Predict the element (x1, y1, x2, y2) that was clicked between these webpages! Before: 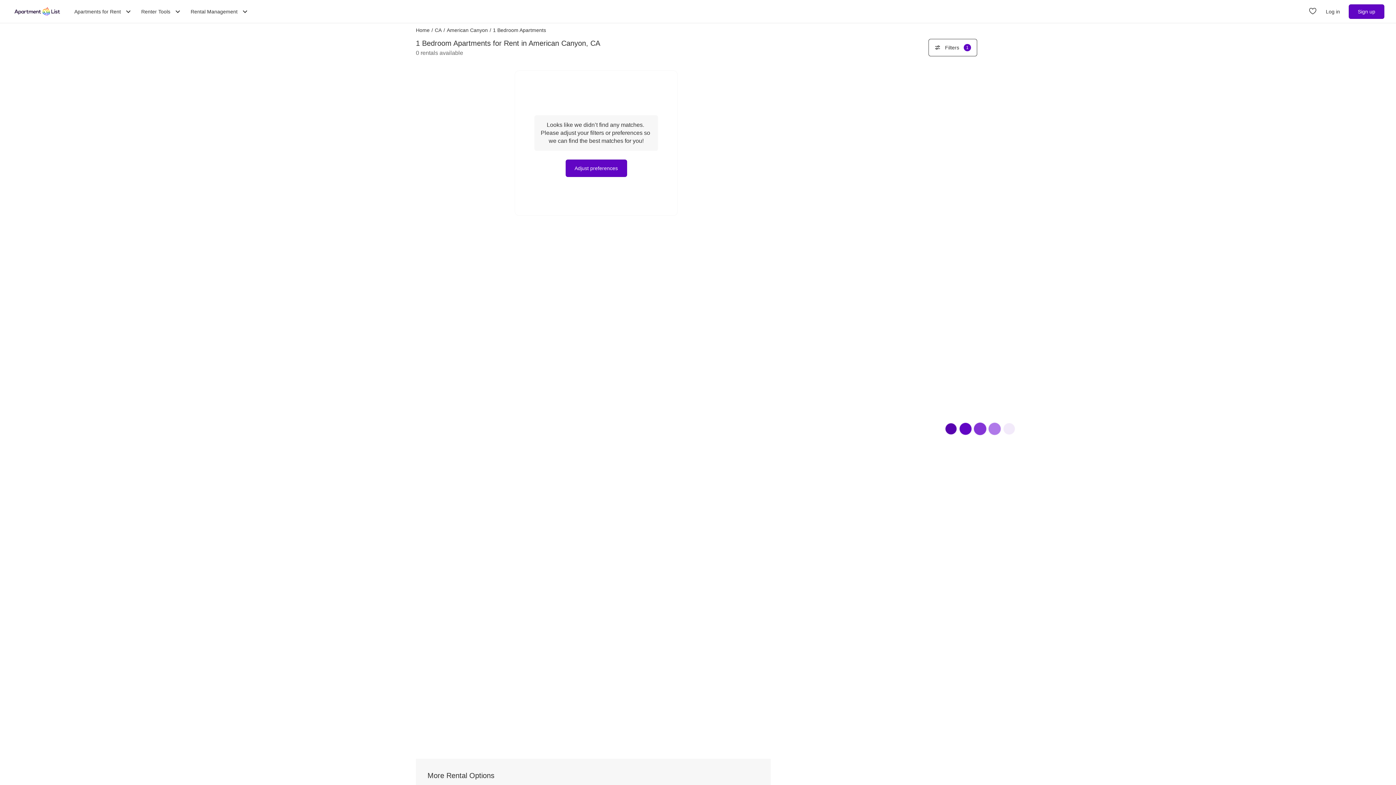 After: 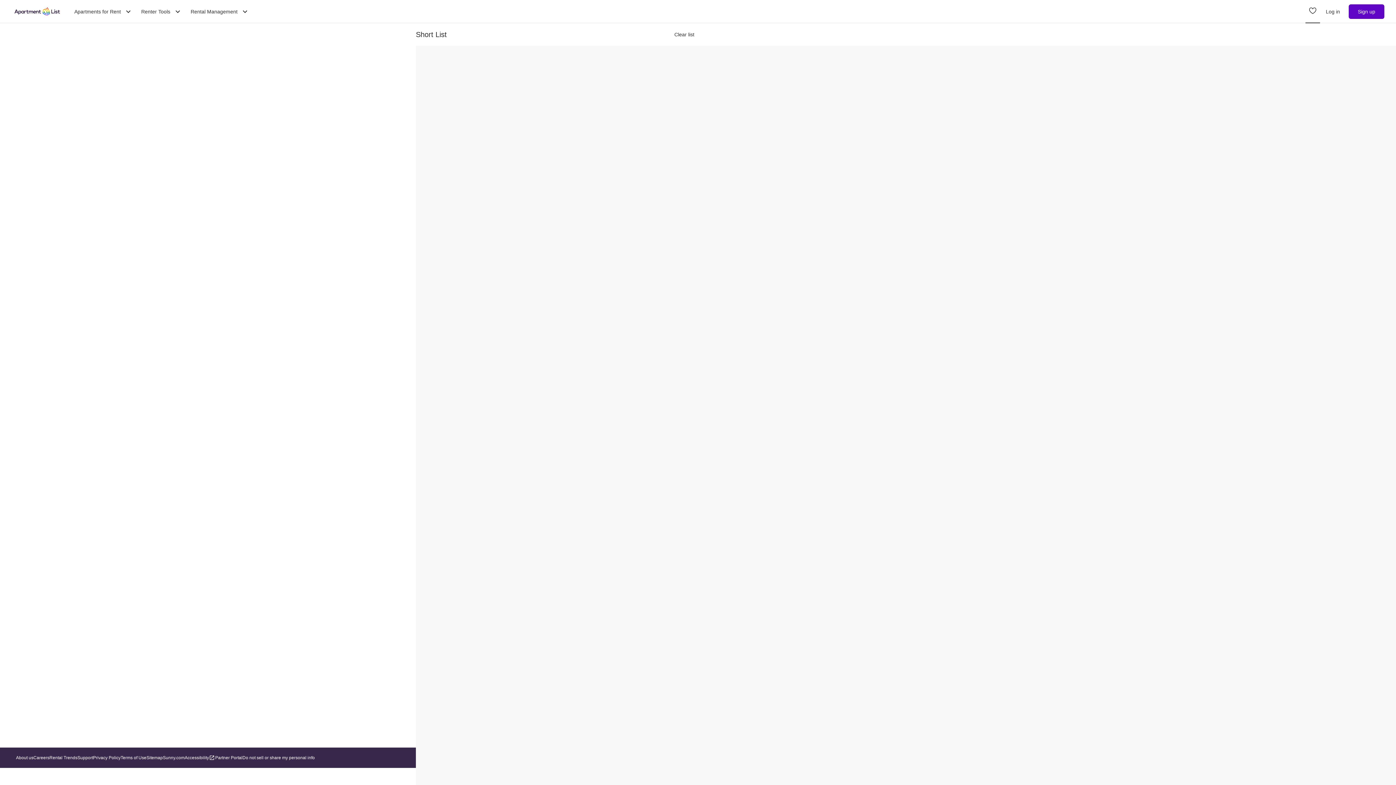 Action: bbox: (1305, 6, 1320, 17) label: Go to Apartment List Favorites page